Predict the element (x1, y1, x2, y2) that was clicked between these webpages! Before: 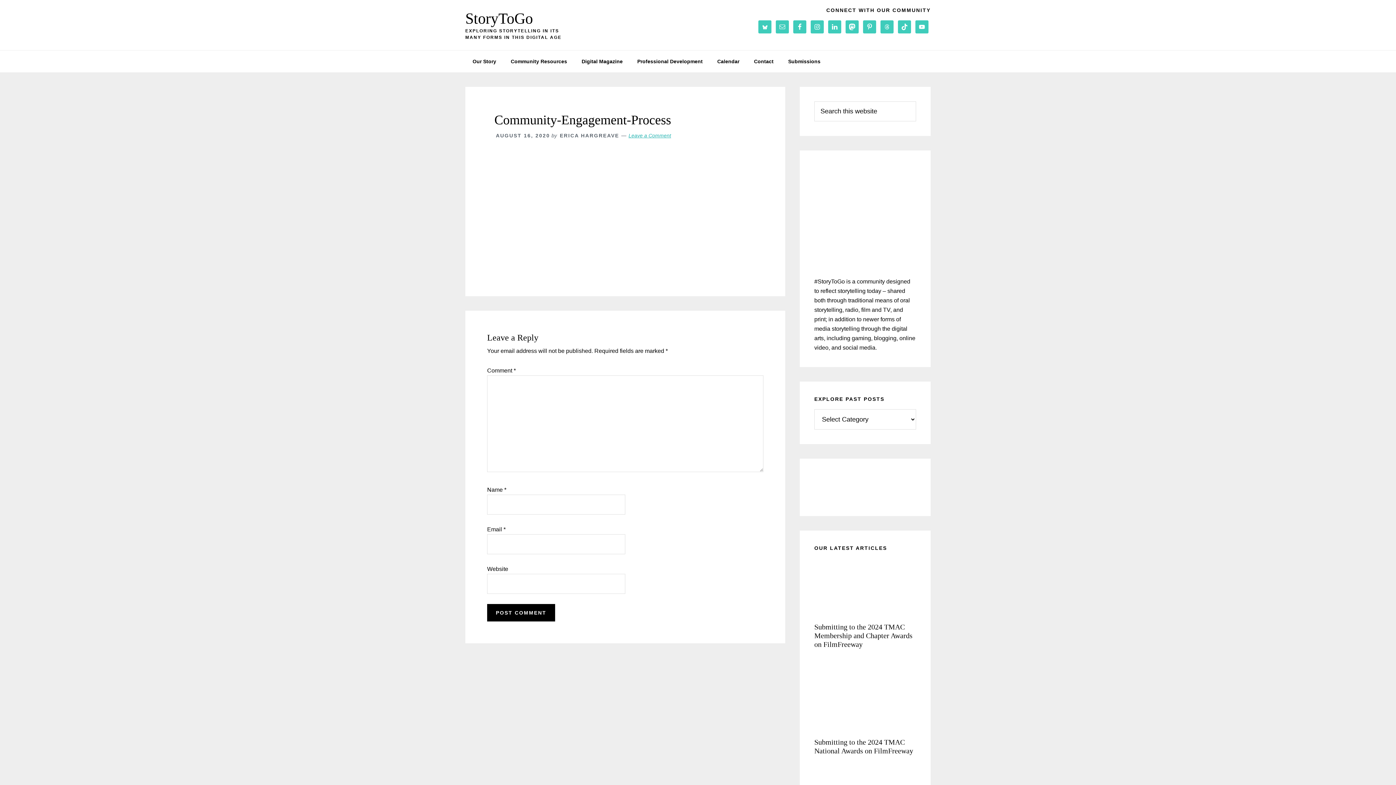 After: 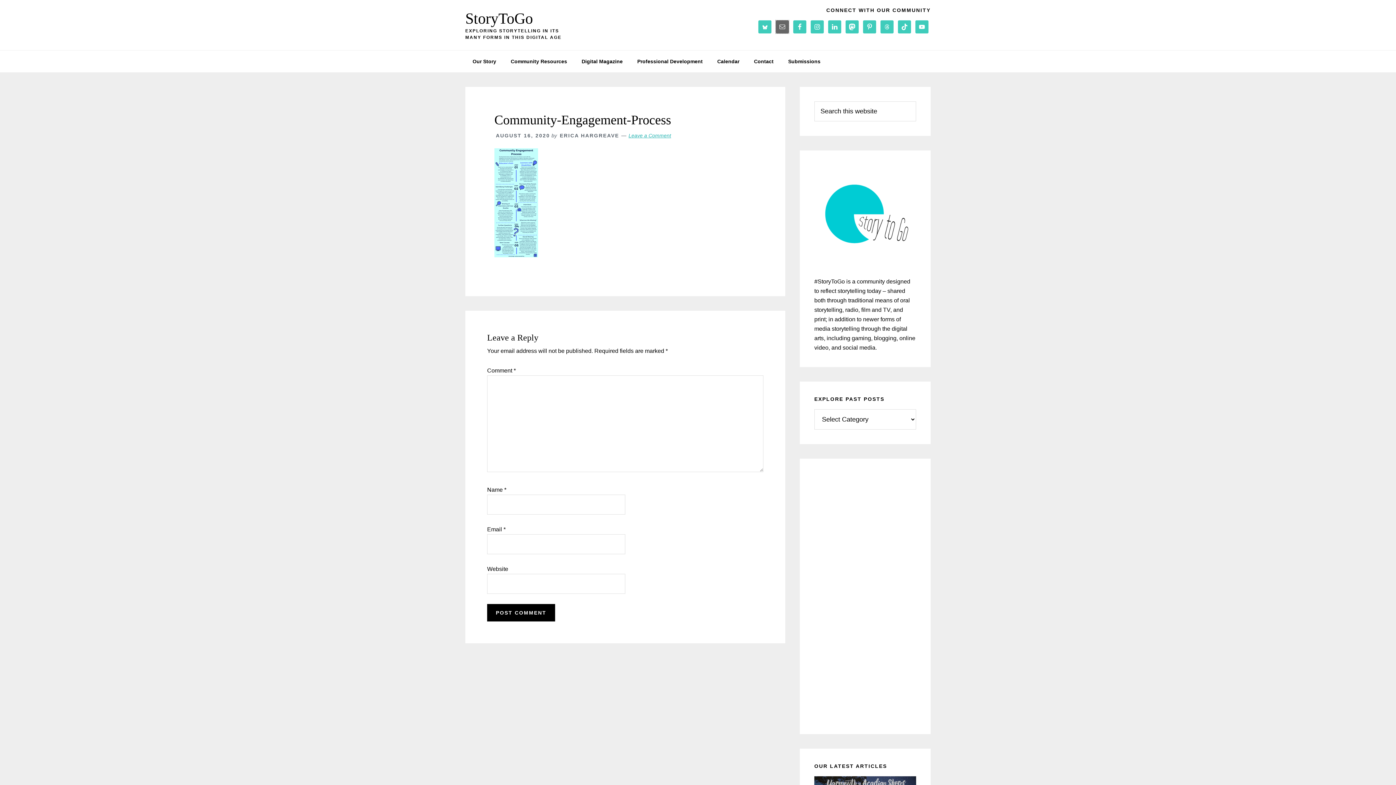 Action: bbox: (776, 20, 789, 33)